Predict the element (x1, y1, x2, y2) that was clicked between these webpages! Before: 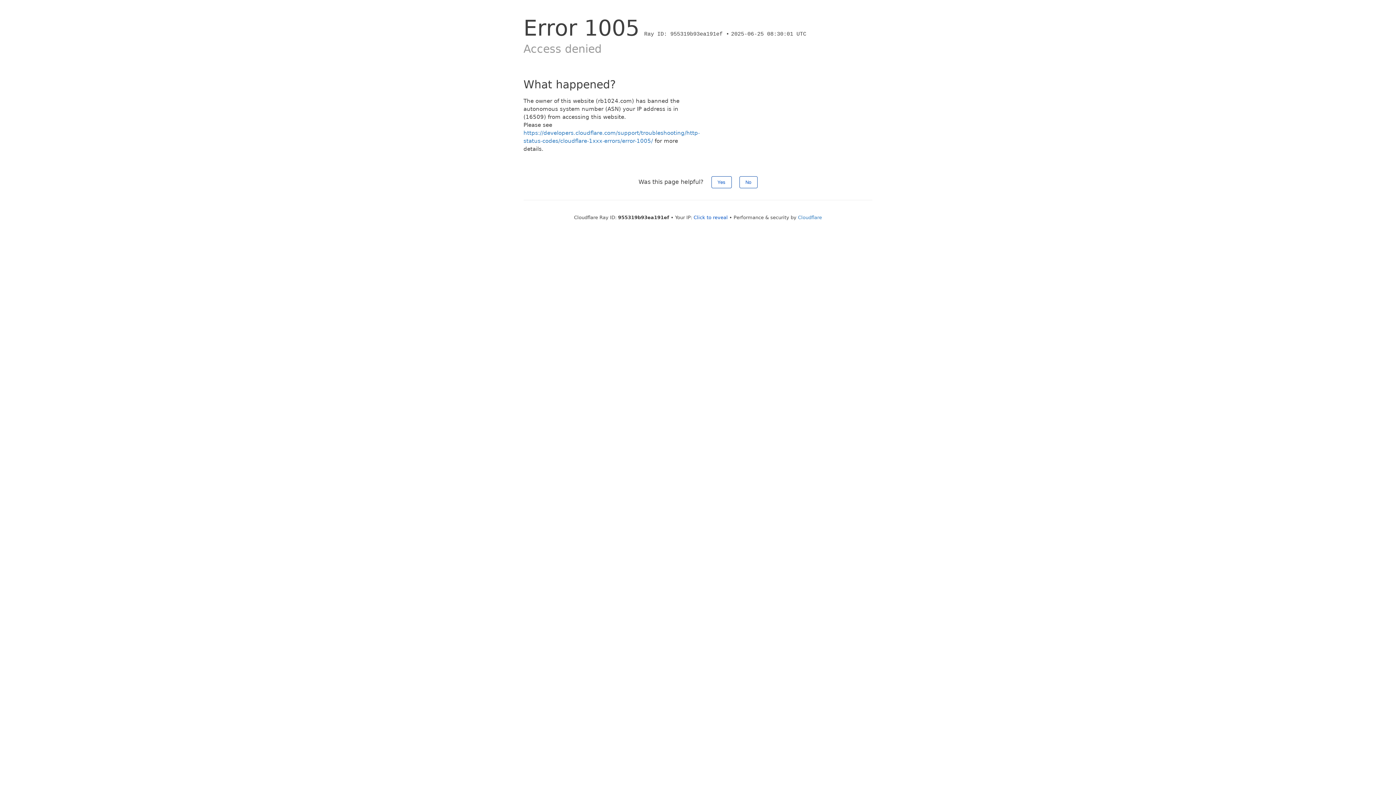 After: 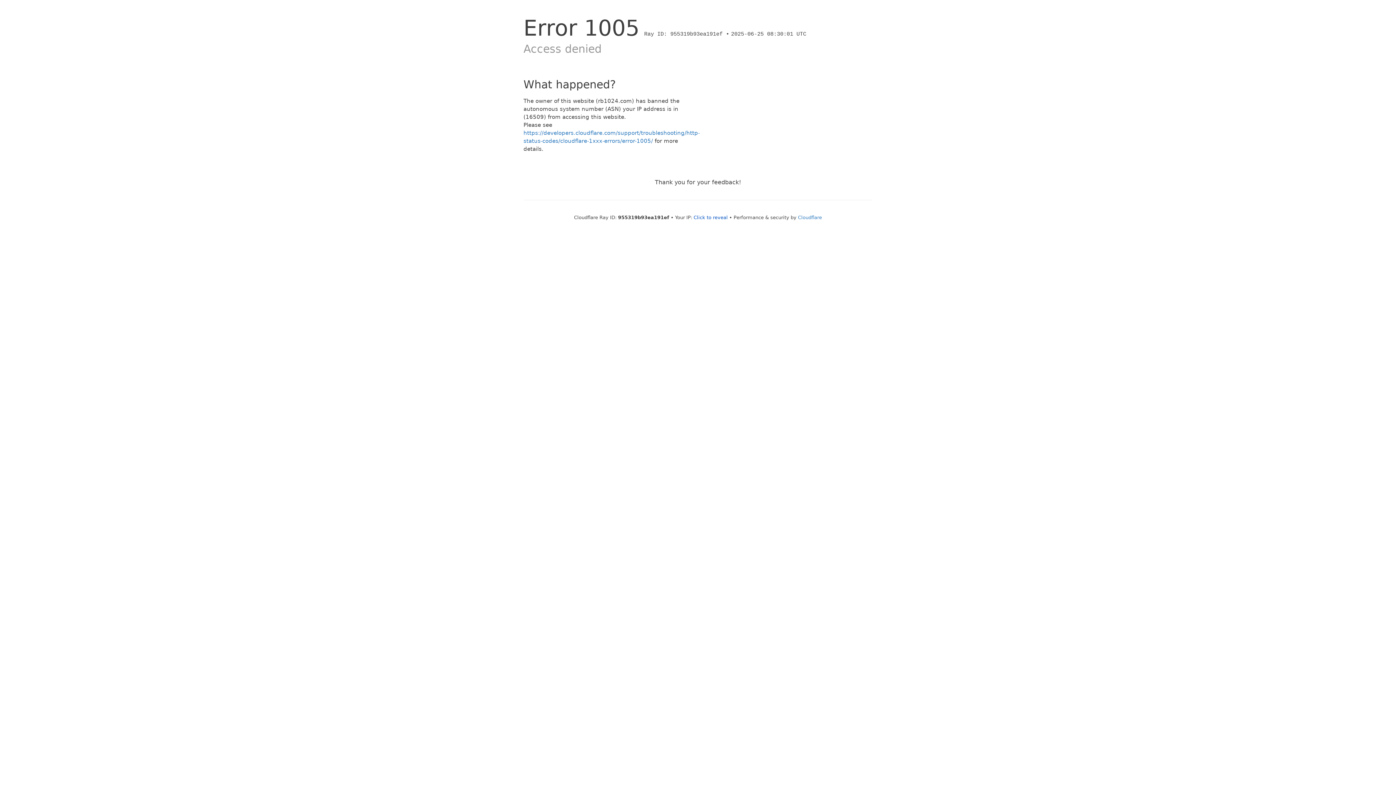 Action: label: Yes bbox: (711, 176, 731, 188)